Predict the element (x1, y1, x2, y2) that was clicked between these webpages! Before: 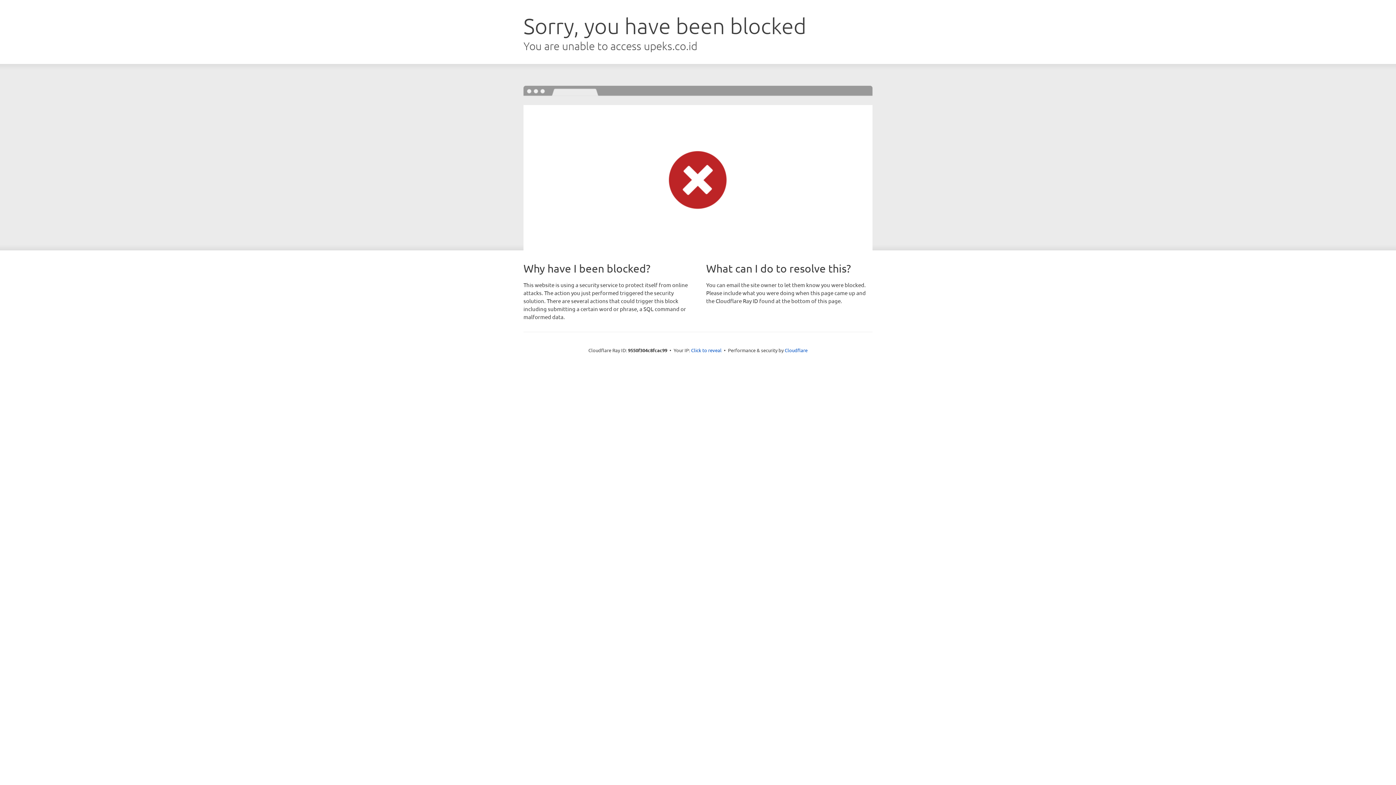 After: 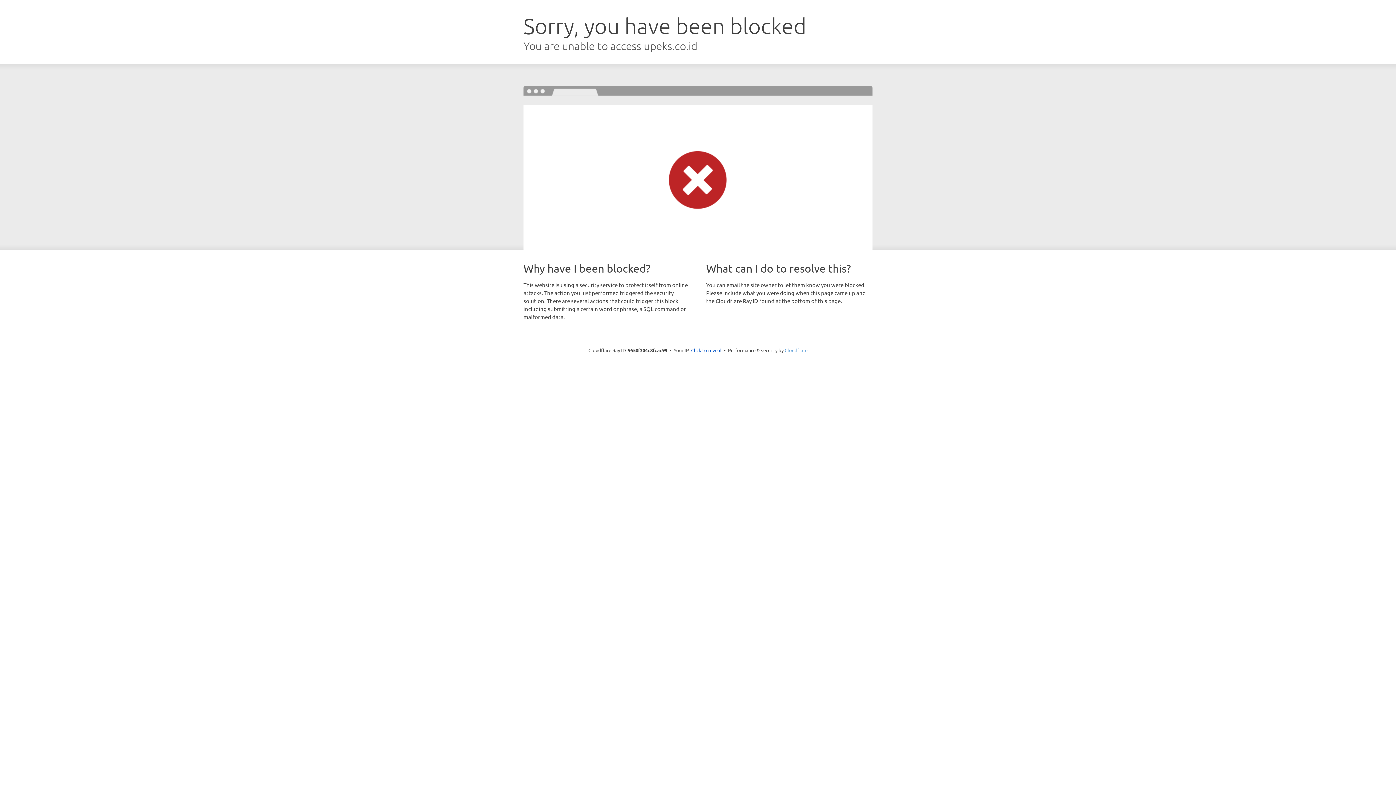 Action: label: Cloudflare bbox: (784, 347, 807, 353)